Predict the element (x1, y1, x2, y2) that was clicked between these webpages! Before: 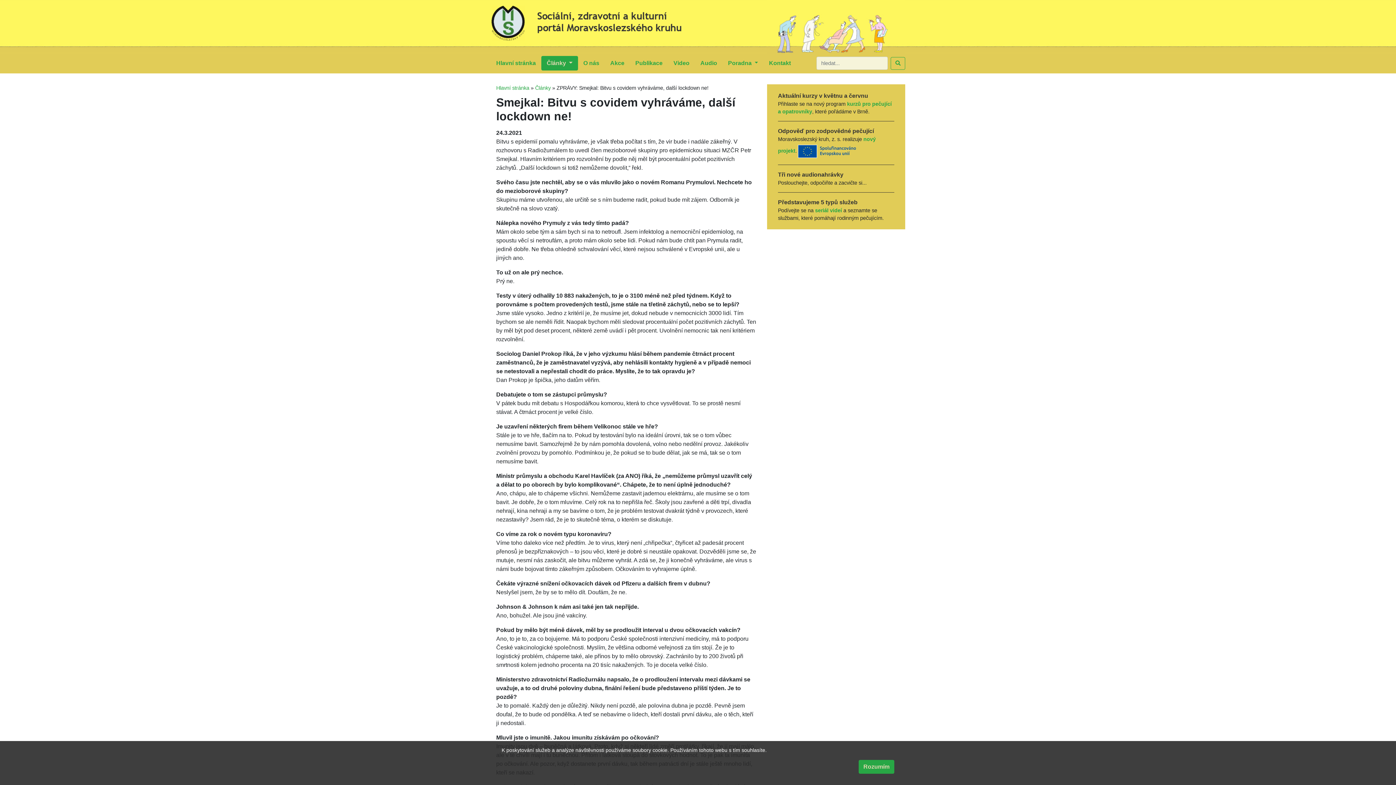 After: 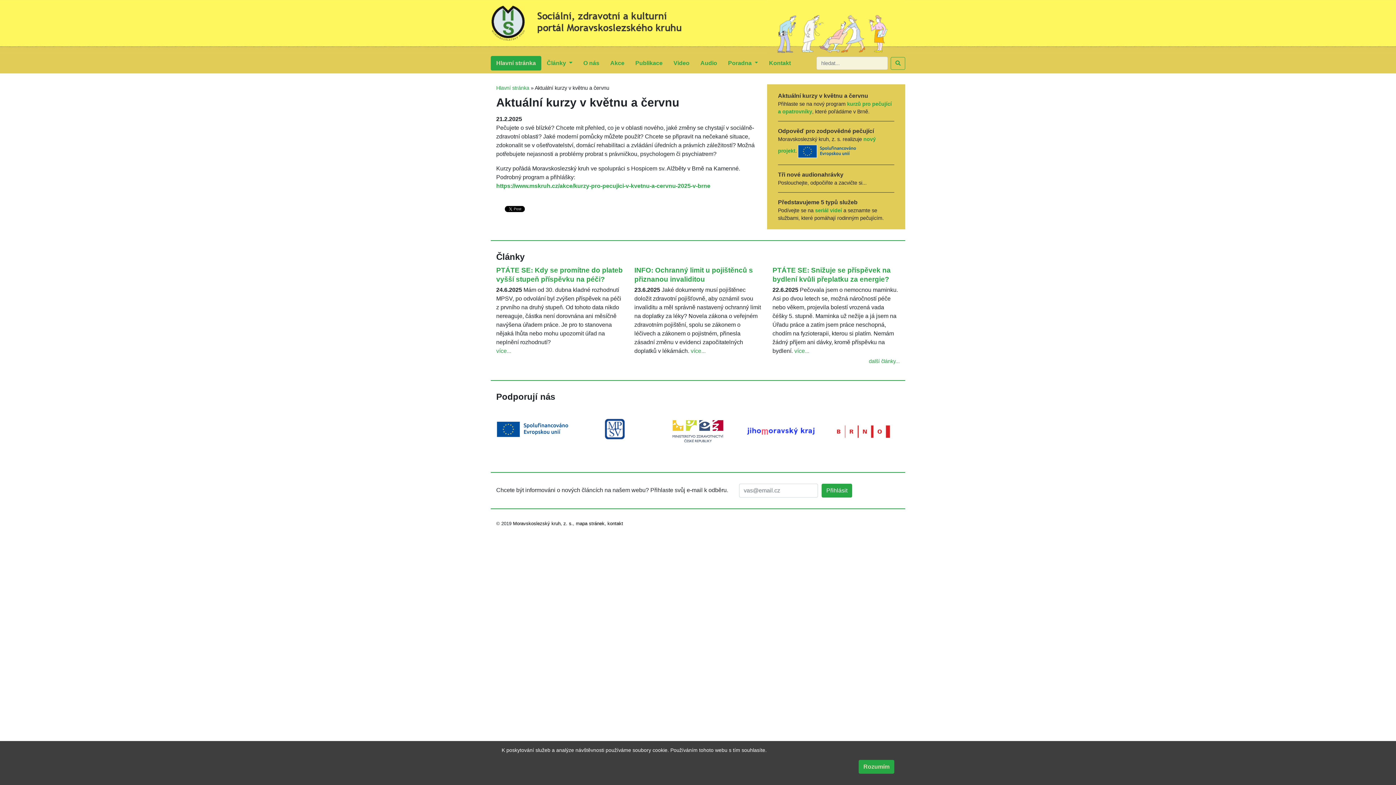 Action: label: Aktuální kurzy v květnu a červnu bbox: (778, 92, 868, 98)